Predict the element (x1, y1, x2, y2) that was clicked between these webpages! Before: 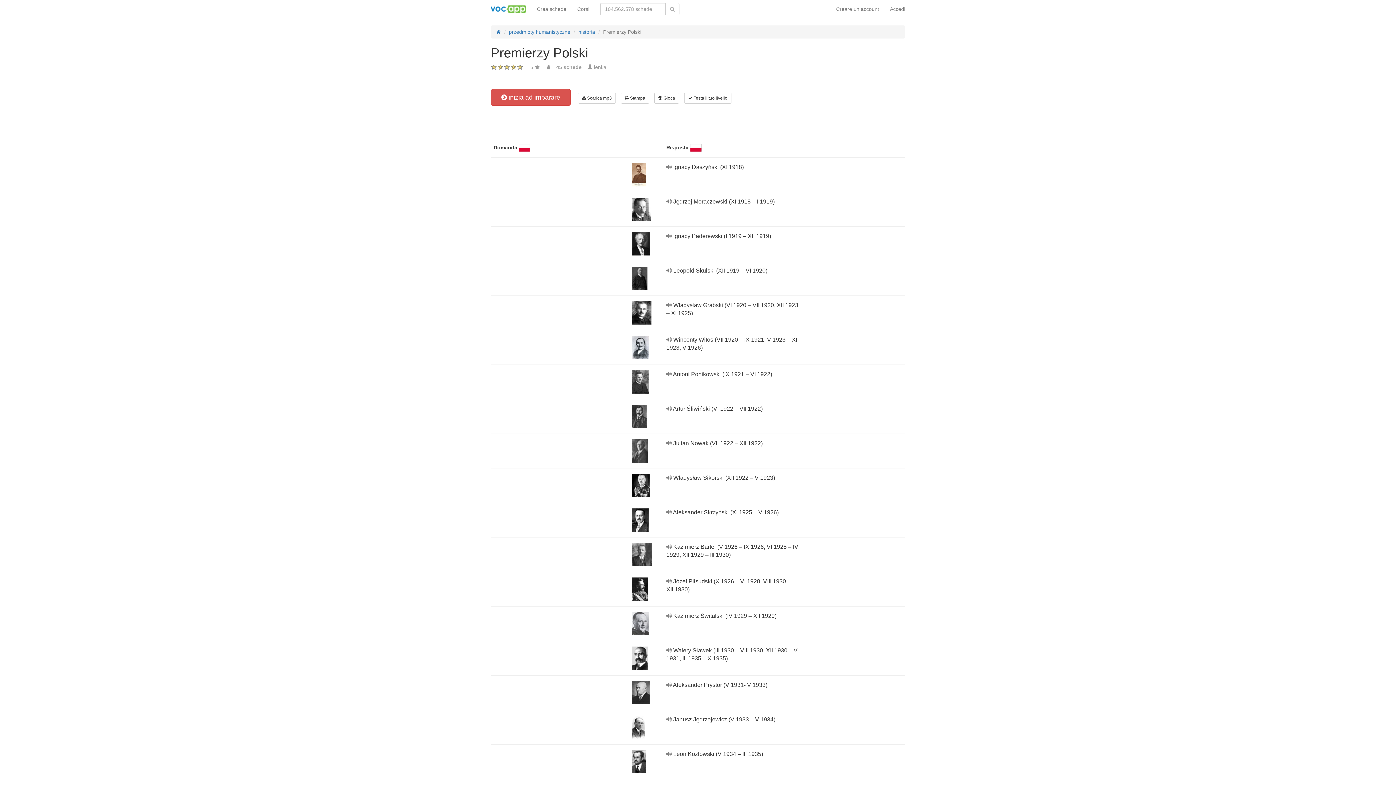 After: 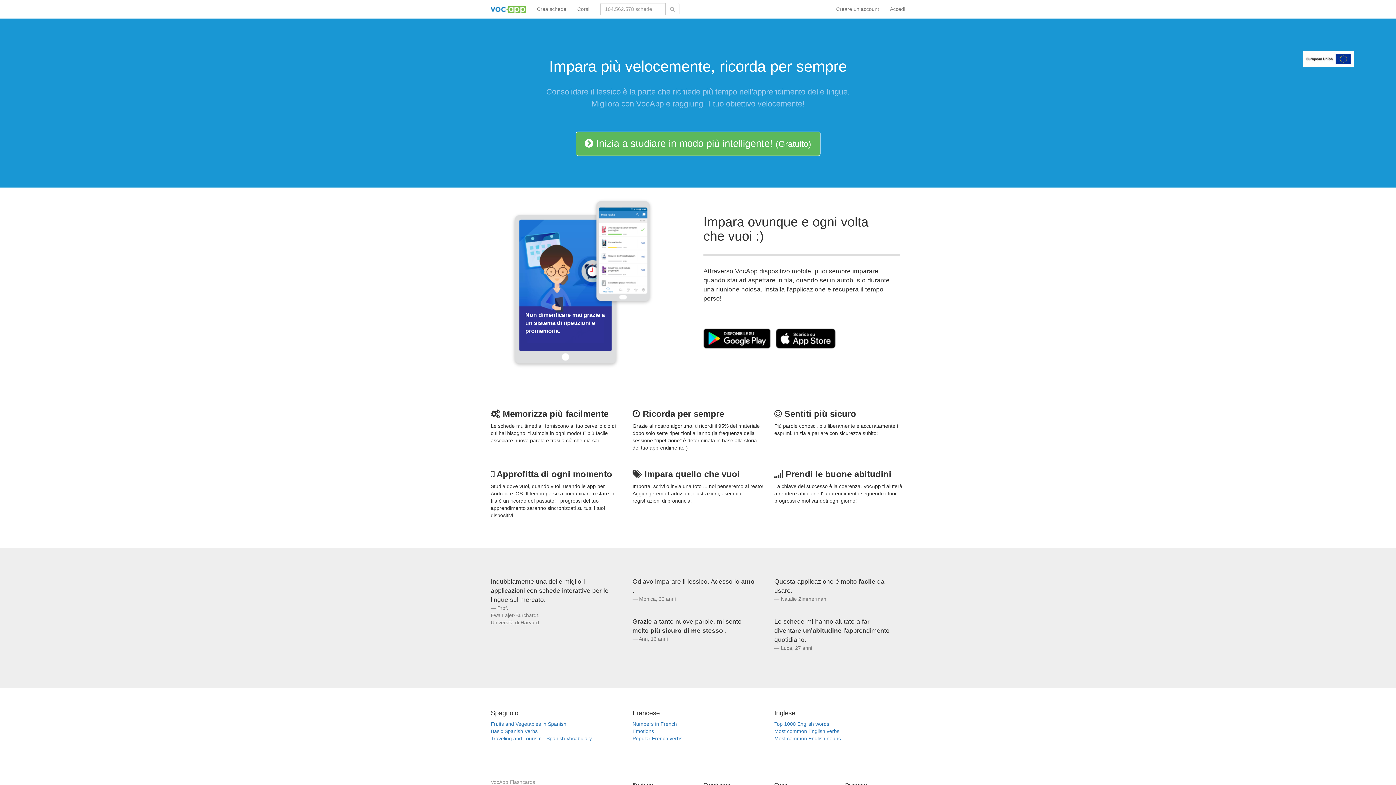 Action: bbox: (496, 29, 501, 34)